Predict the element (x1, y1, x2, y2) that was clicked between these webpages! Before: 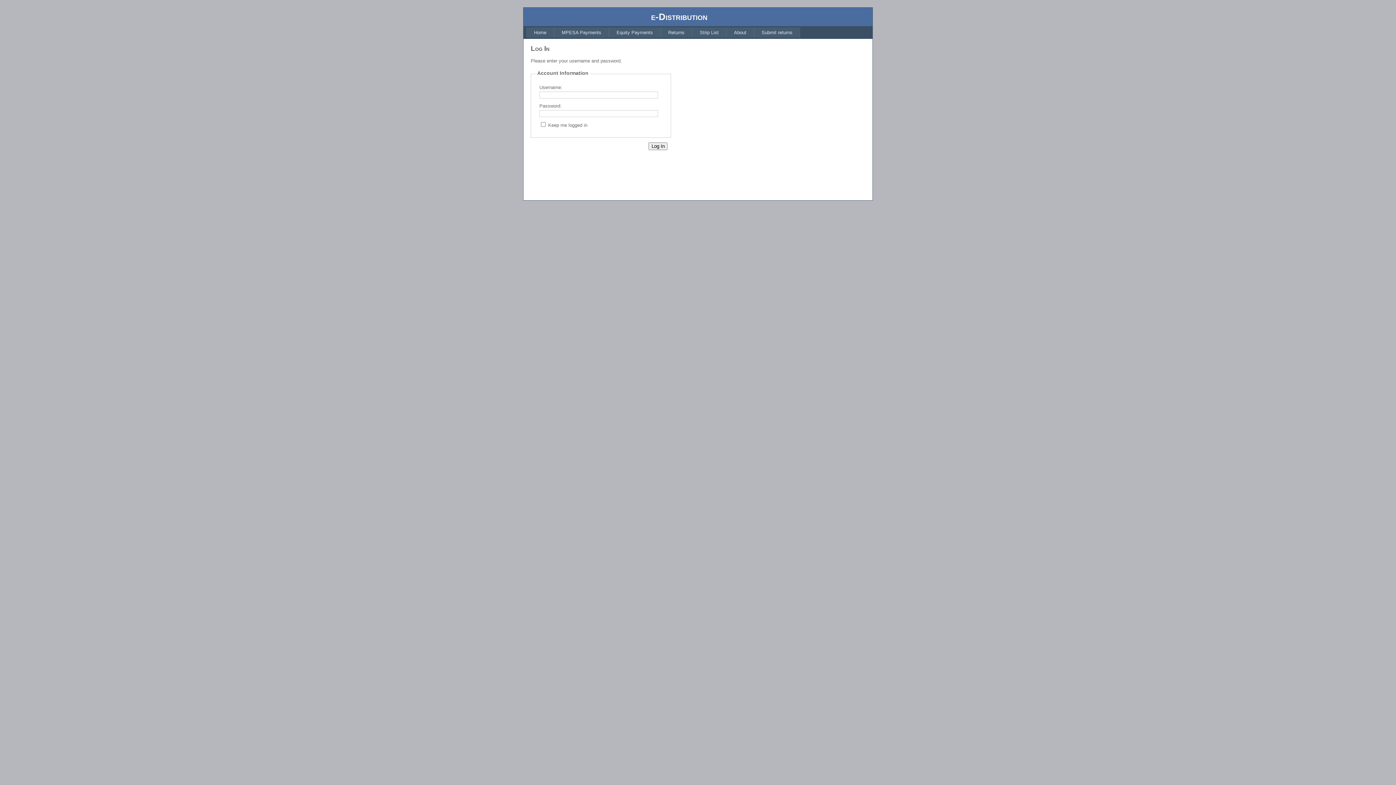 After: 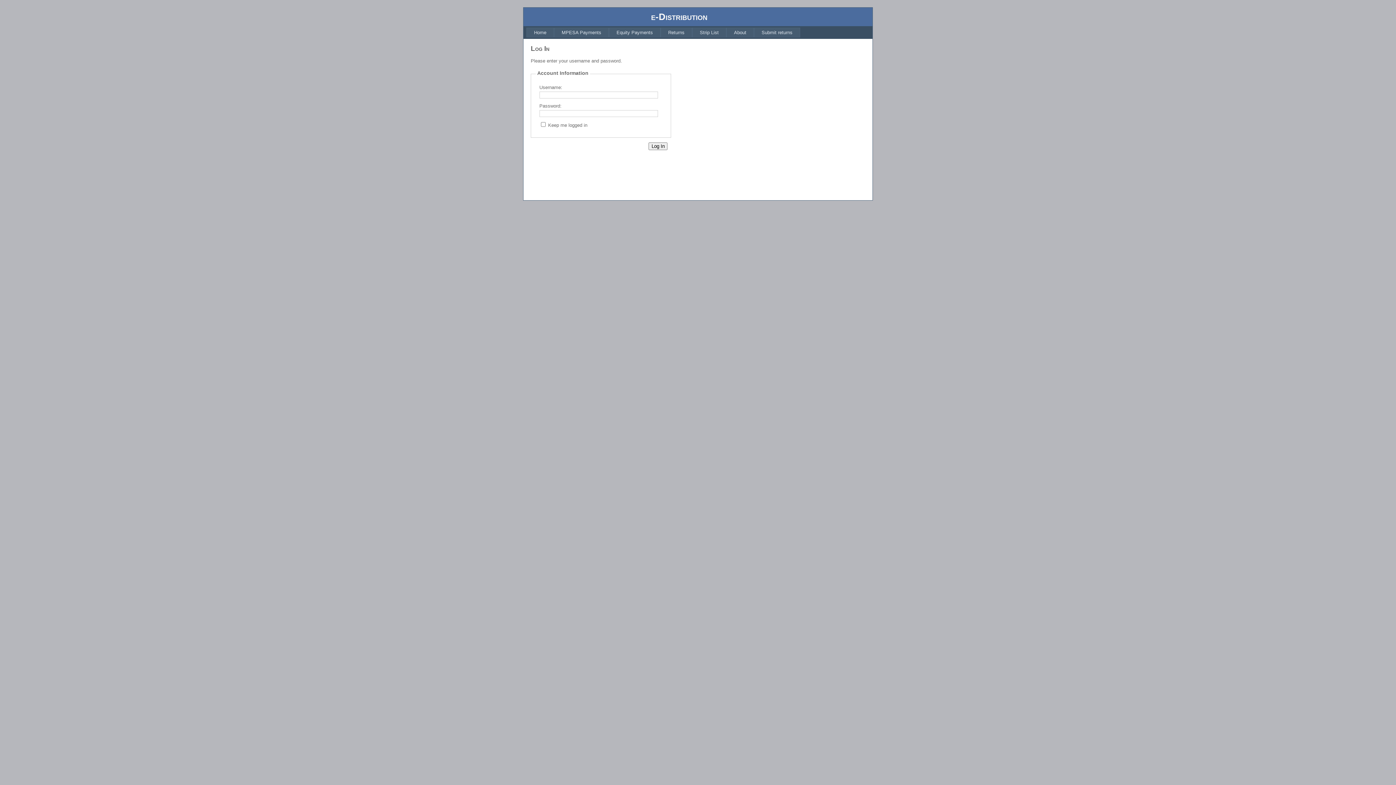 Action: label: MPESA Payments bbox: (554, 27, 609, 37)